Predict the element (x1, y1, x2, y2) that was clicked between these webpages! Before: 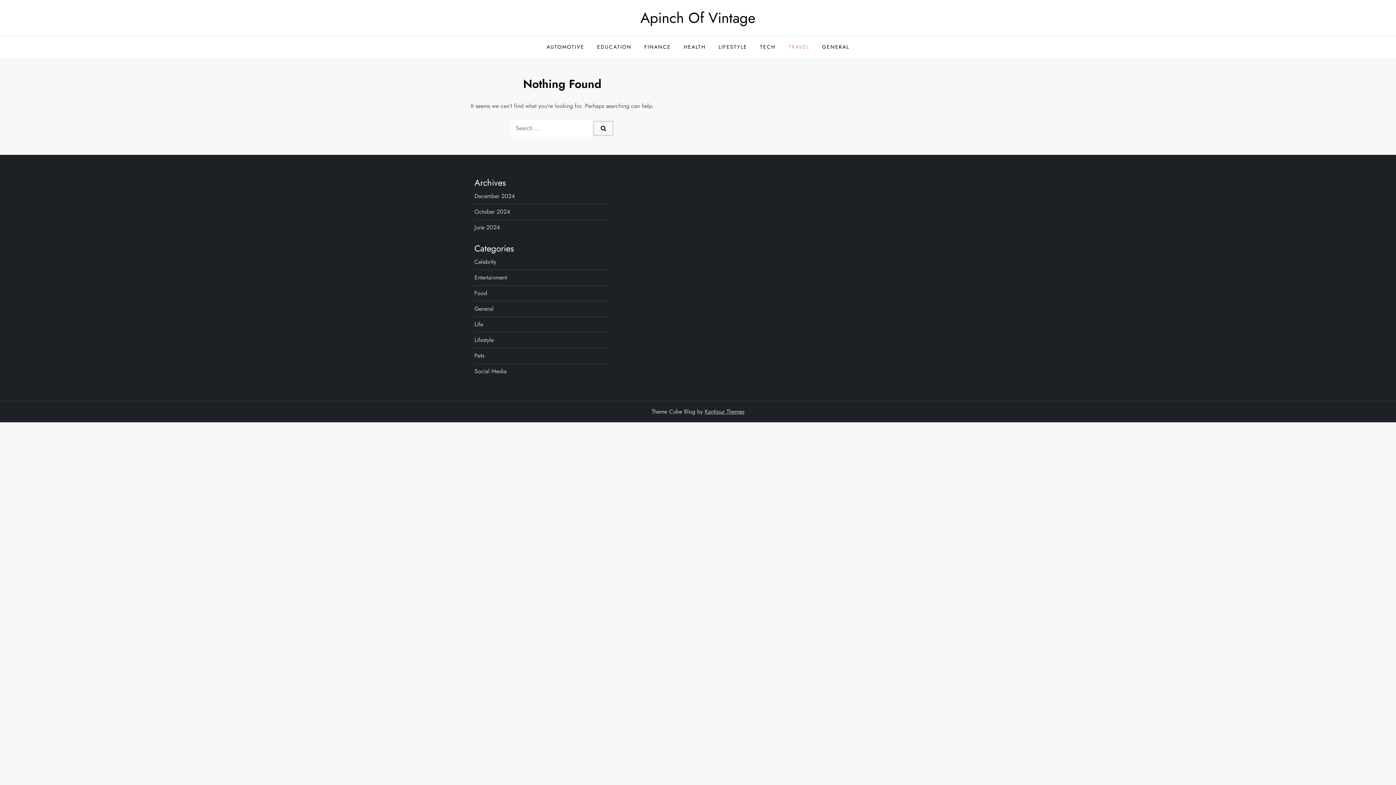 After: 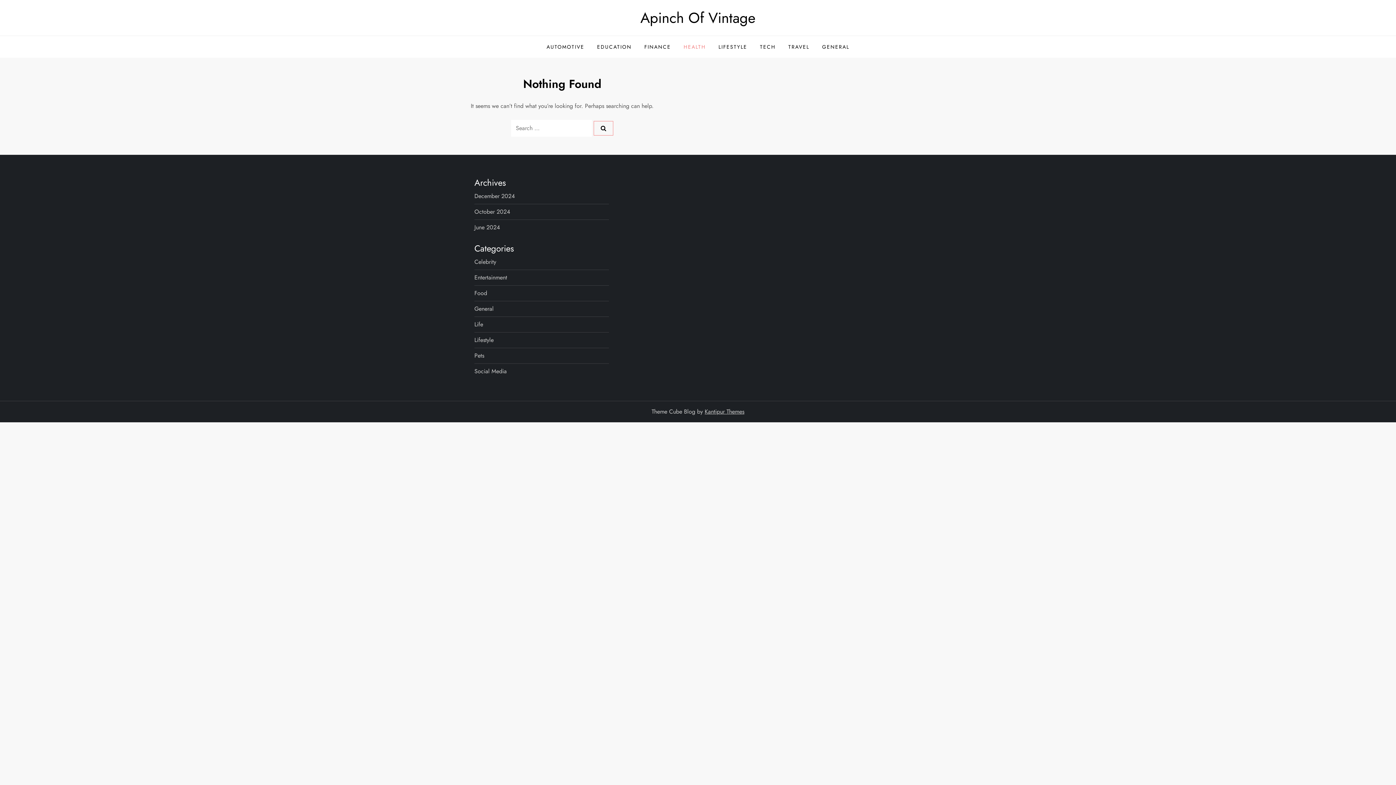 Action: bbox: (678, 36, 711, 57) label: HEALTH